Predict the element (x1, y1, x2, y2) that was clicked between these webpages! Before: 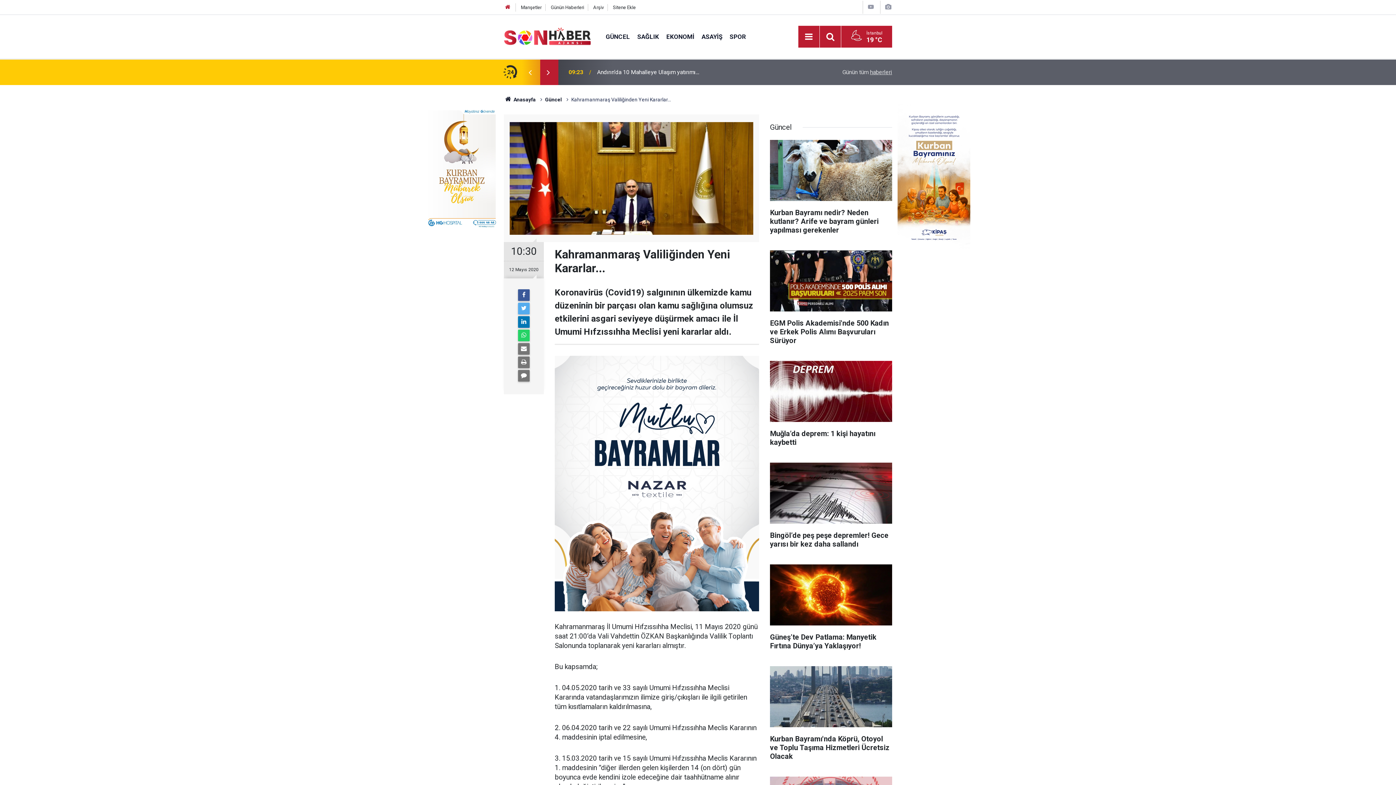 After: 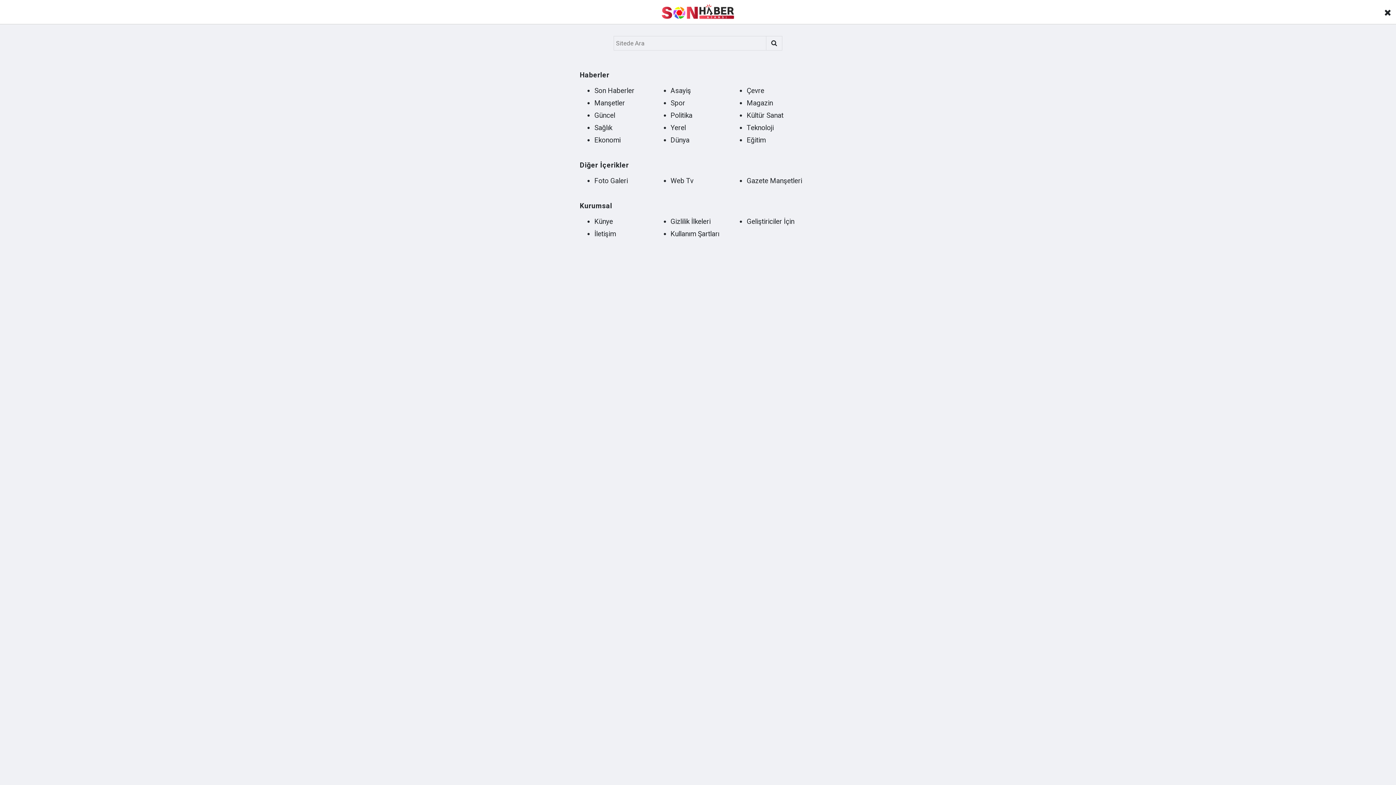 Action: label: Menu bbox: (802, 30, 815, 43)